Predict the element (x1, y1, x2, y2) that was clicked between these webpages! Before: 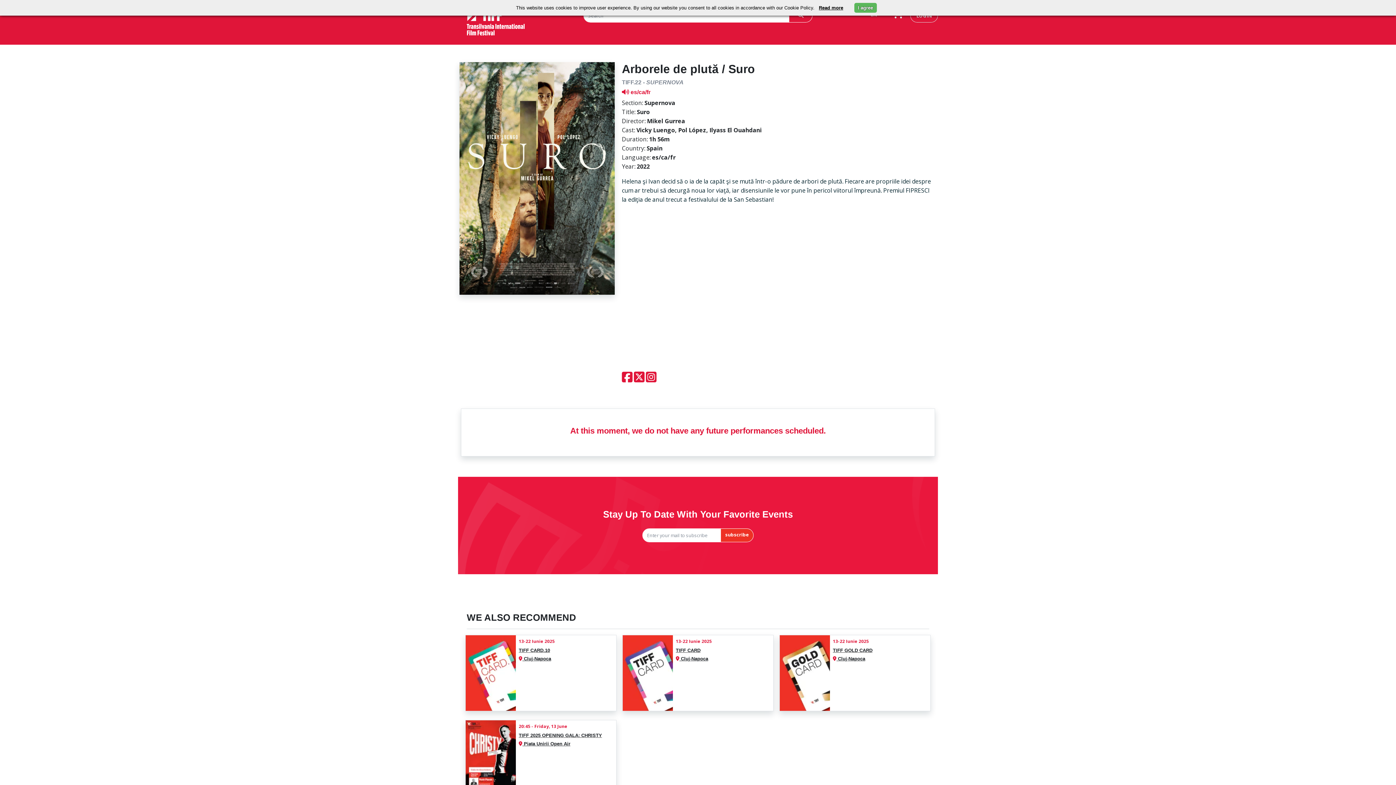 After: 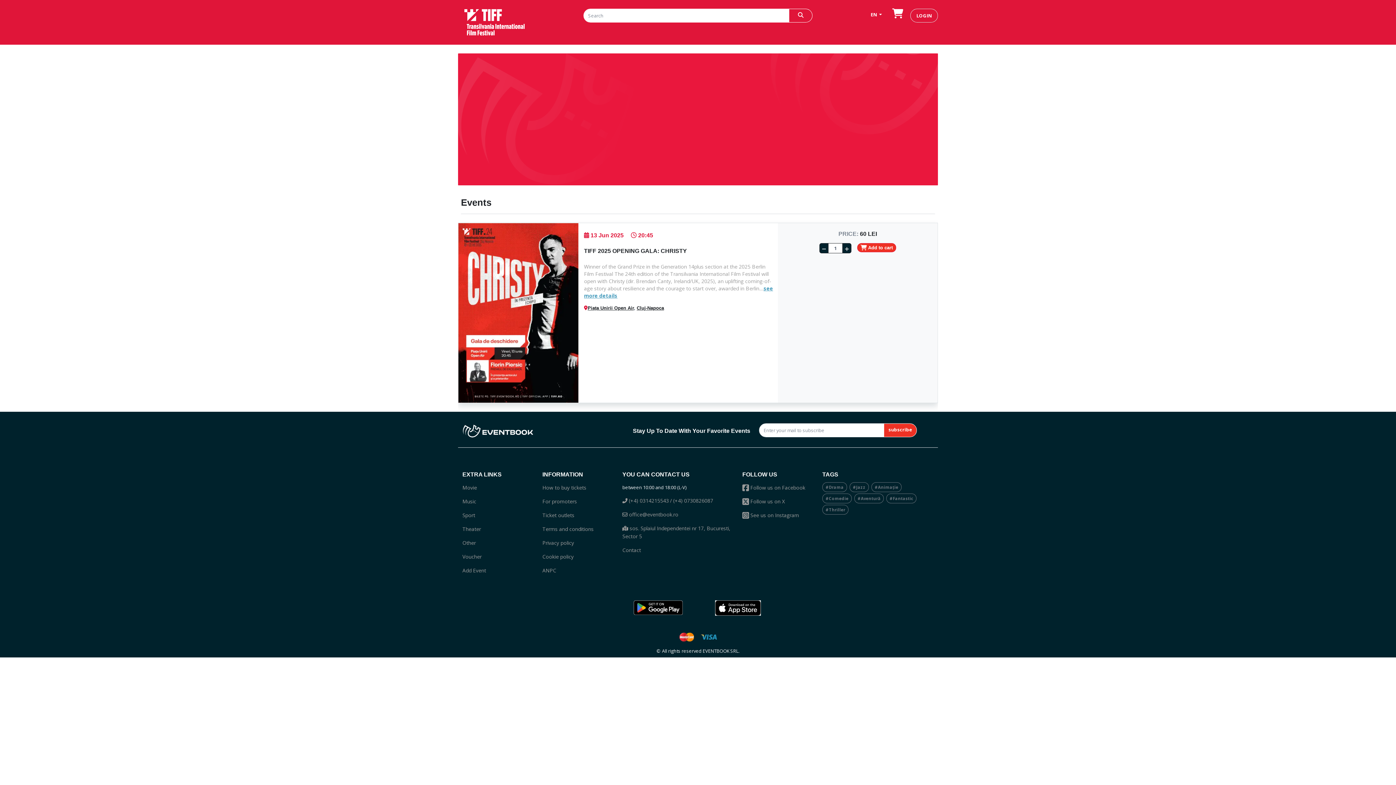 Action: label:  Piața Unirii Open Air bbox: (522, 741, 570, 746)